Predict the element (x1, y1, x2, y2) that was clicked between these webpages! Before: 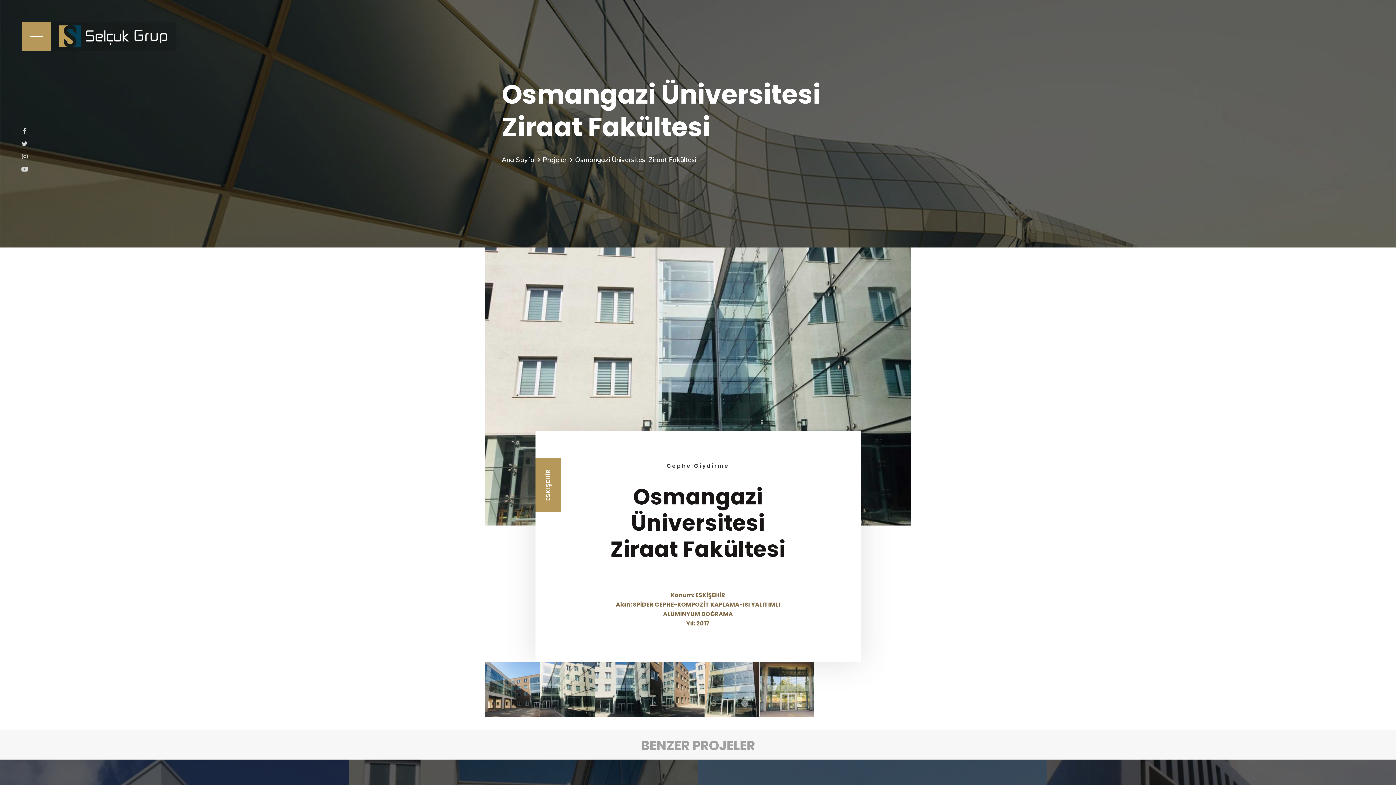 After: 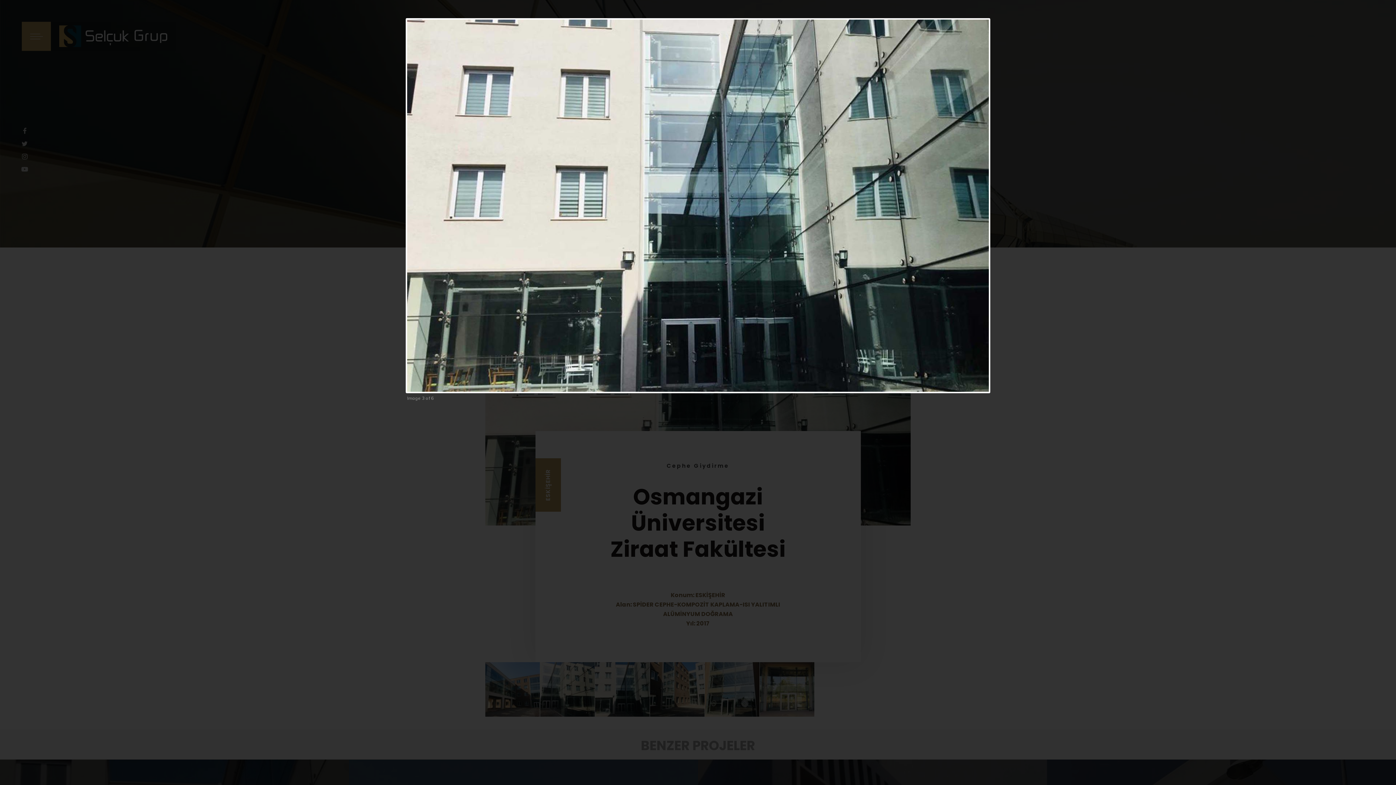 Action: bbox: (595, 662, 649, 717)